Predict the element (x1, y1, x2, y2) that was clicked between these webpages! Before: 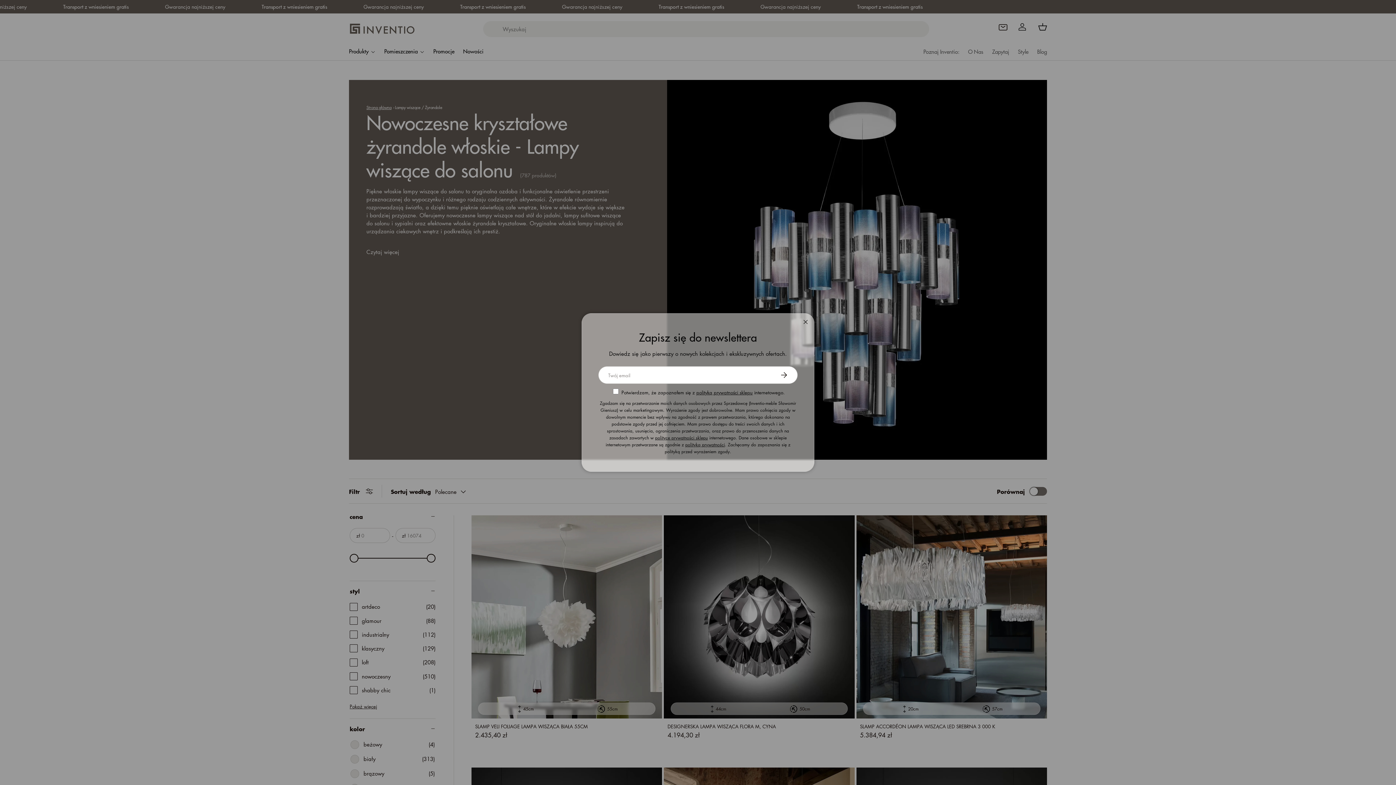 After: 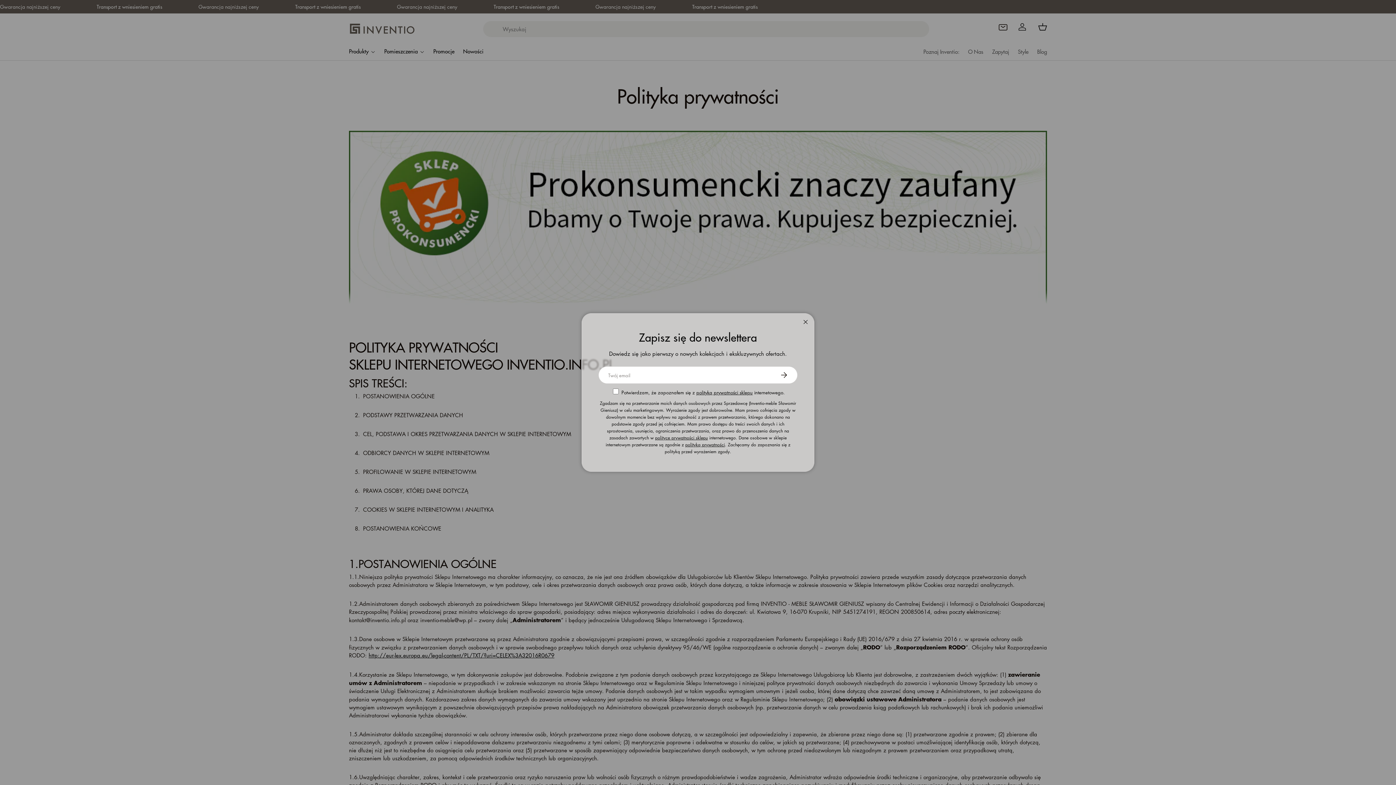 Action: label: polityce prywatności sklepu bbox: (663, 426, 706, 431)